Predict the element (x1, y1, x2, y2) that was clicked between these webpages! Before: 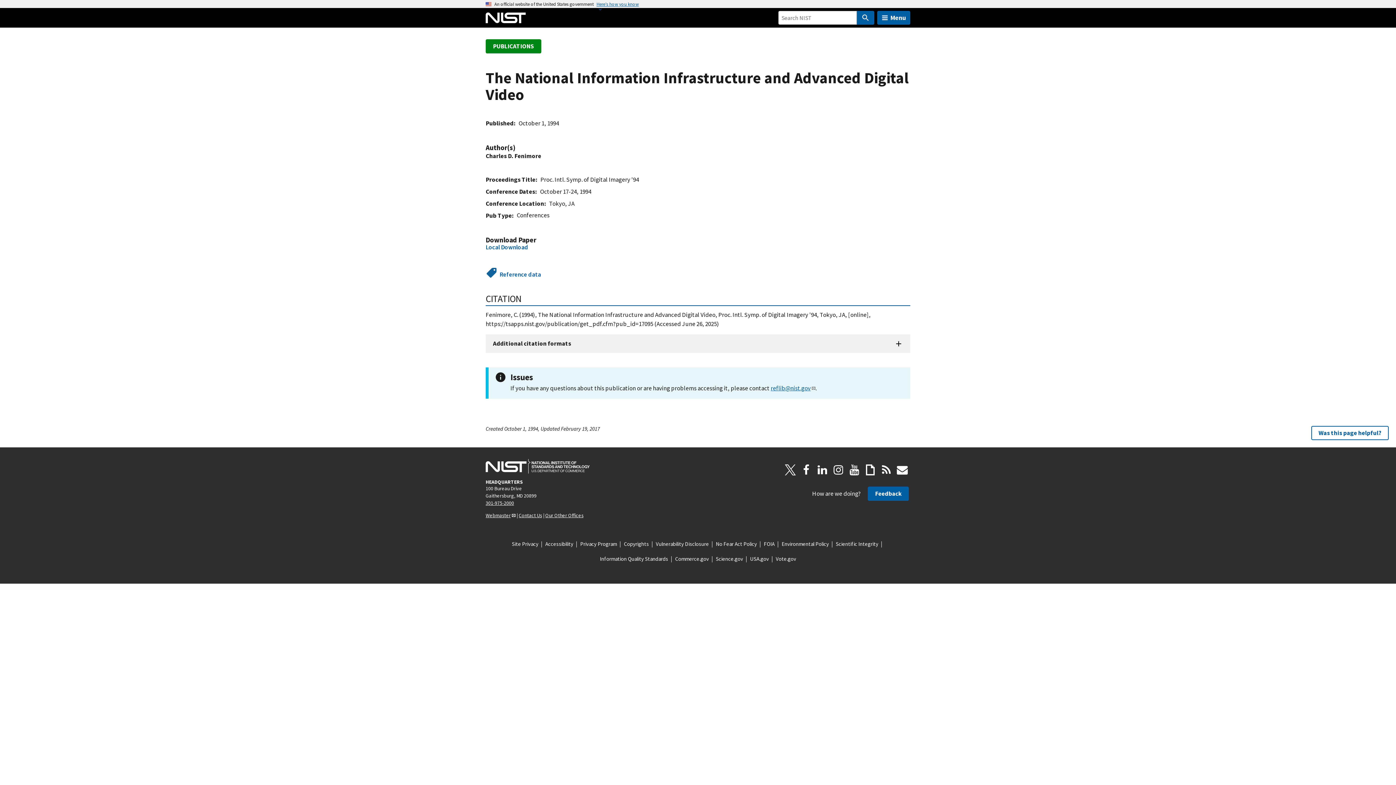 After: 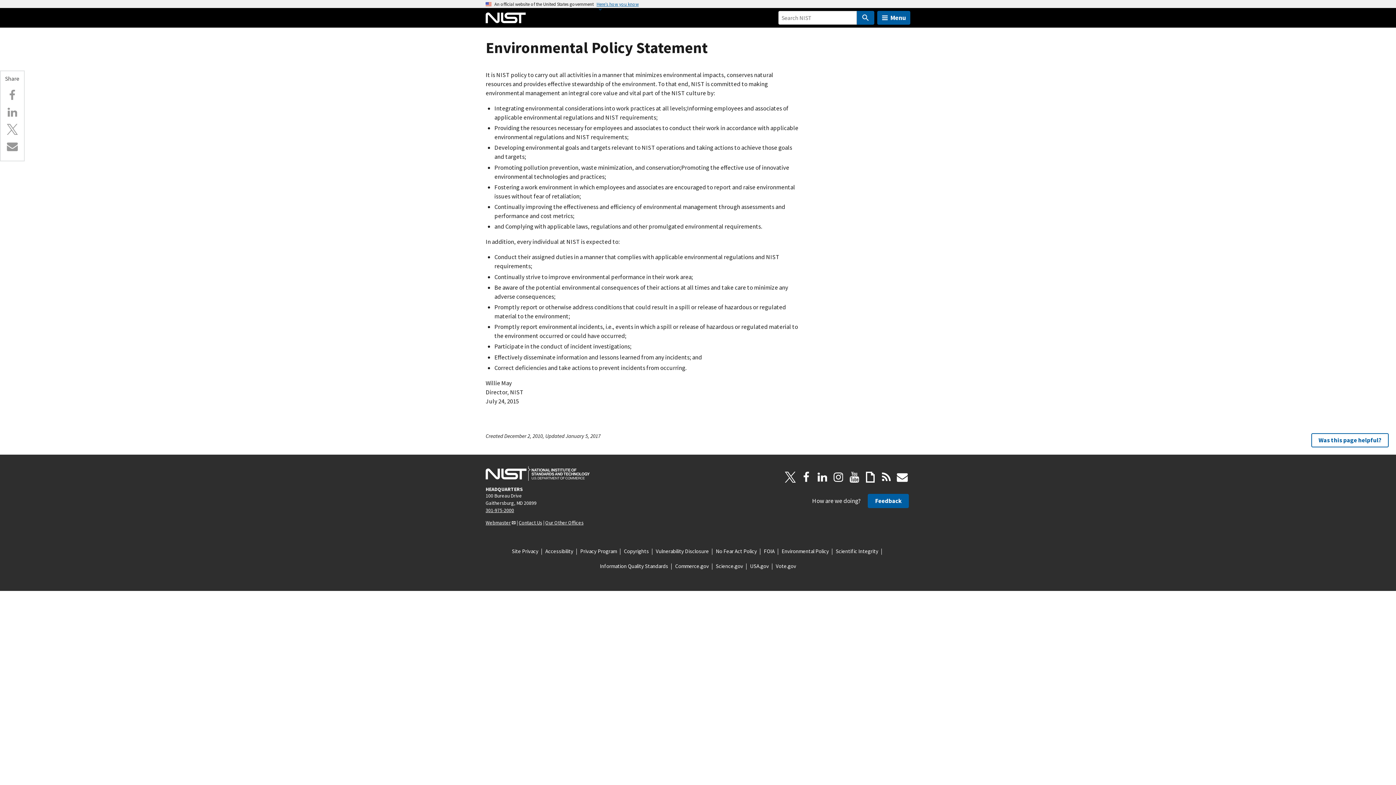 Action: bbox: (781, 540, 829, 548) label: Environmental Policy